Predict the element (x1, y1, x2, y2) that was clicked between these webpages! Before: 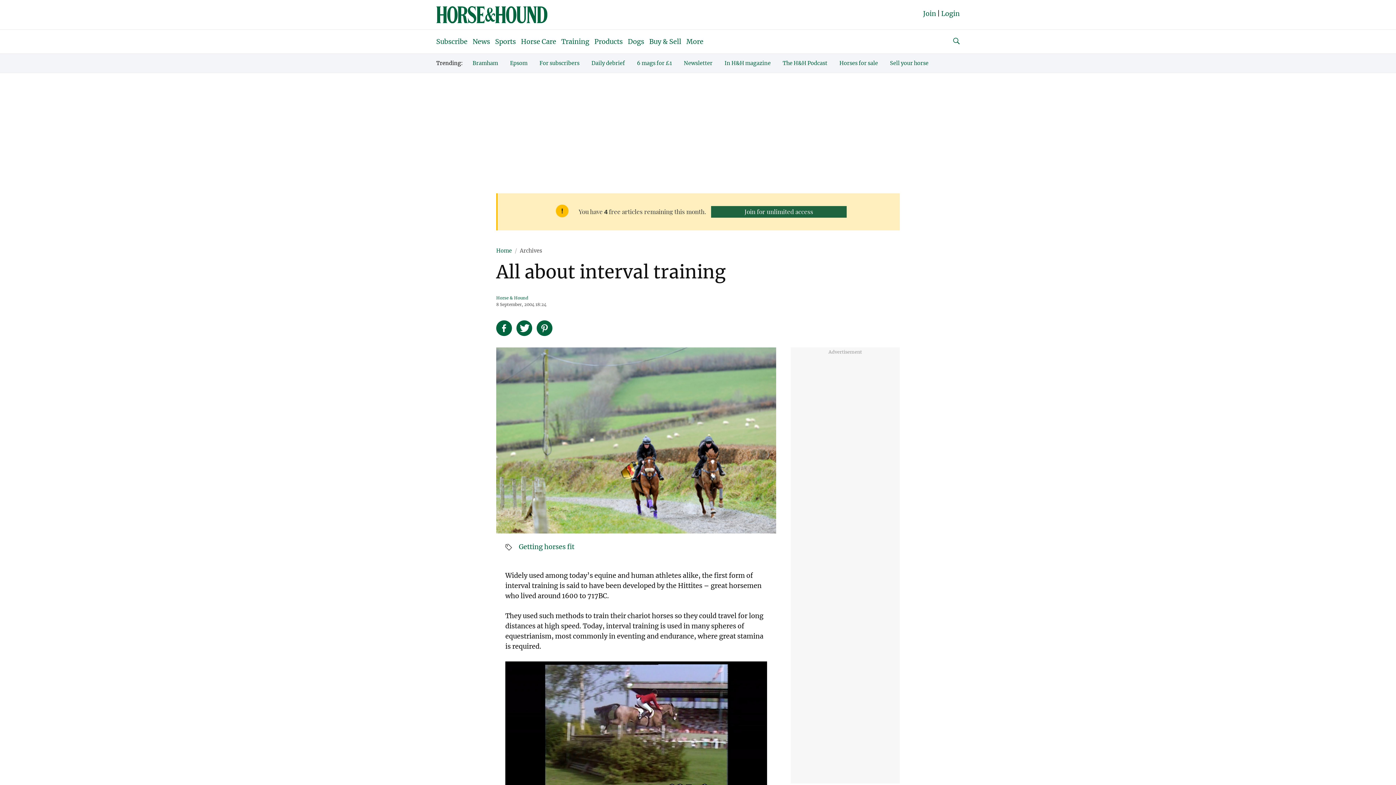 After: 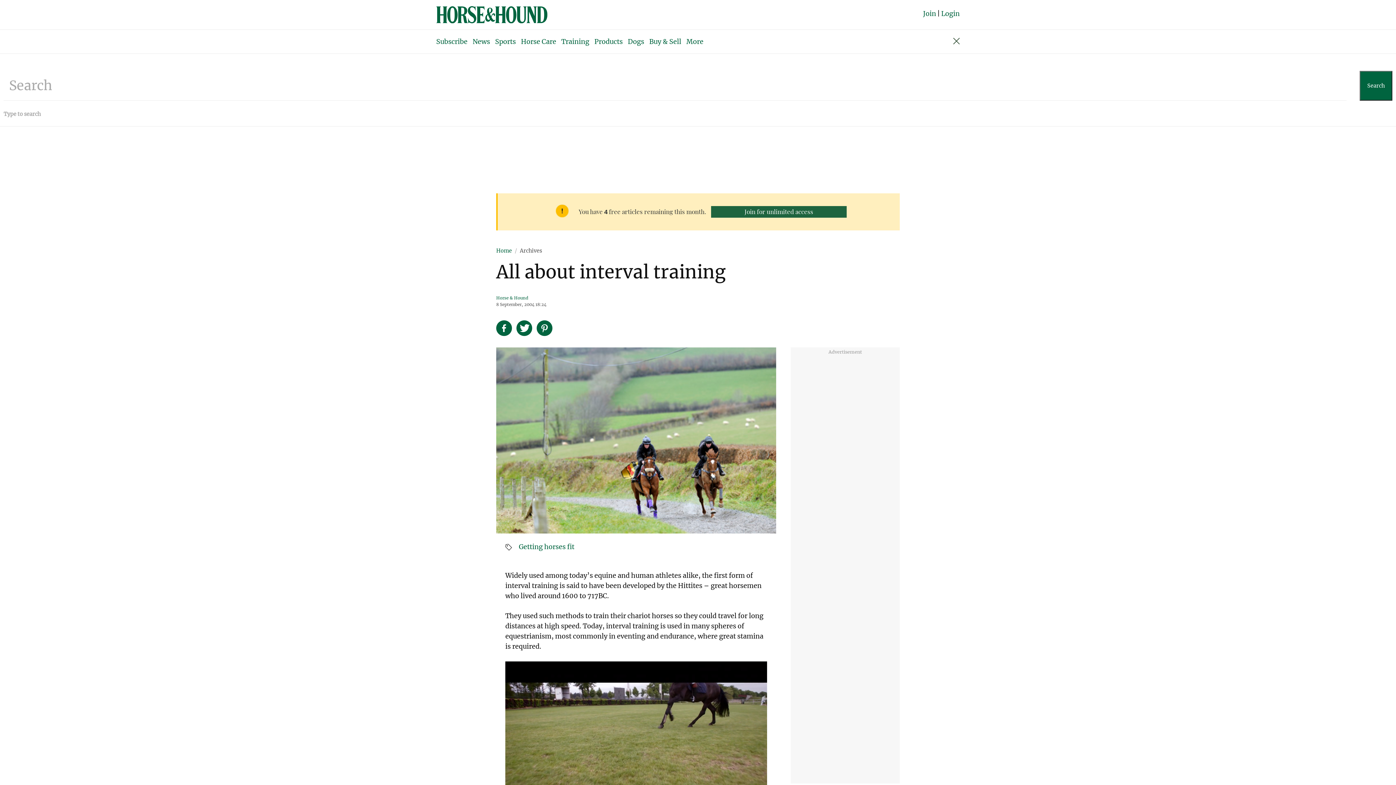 Action: bbox: (948, 29, 965, 44)